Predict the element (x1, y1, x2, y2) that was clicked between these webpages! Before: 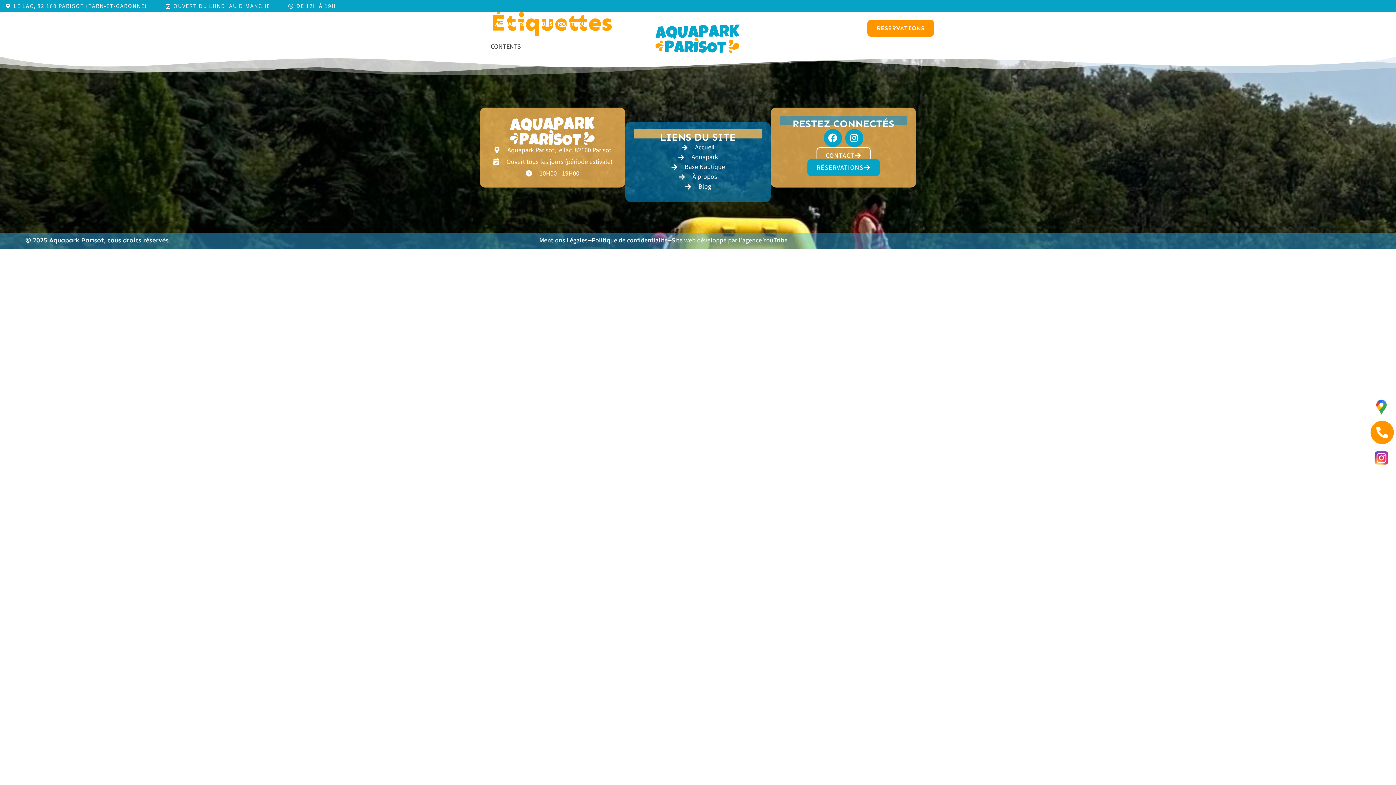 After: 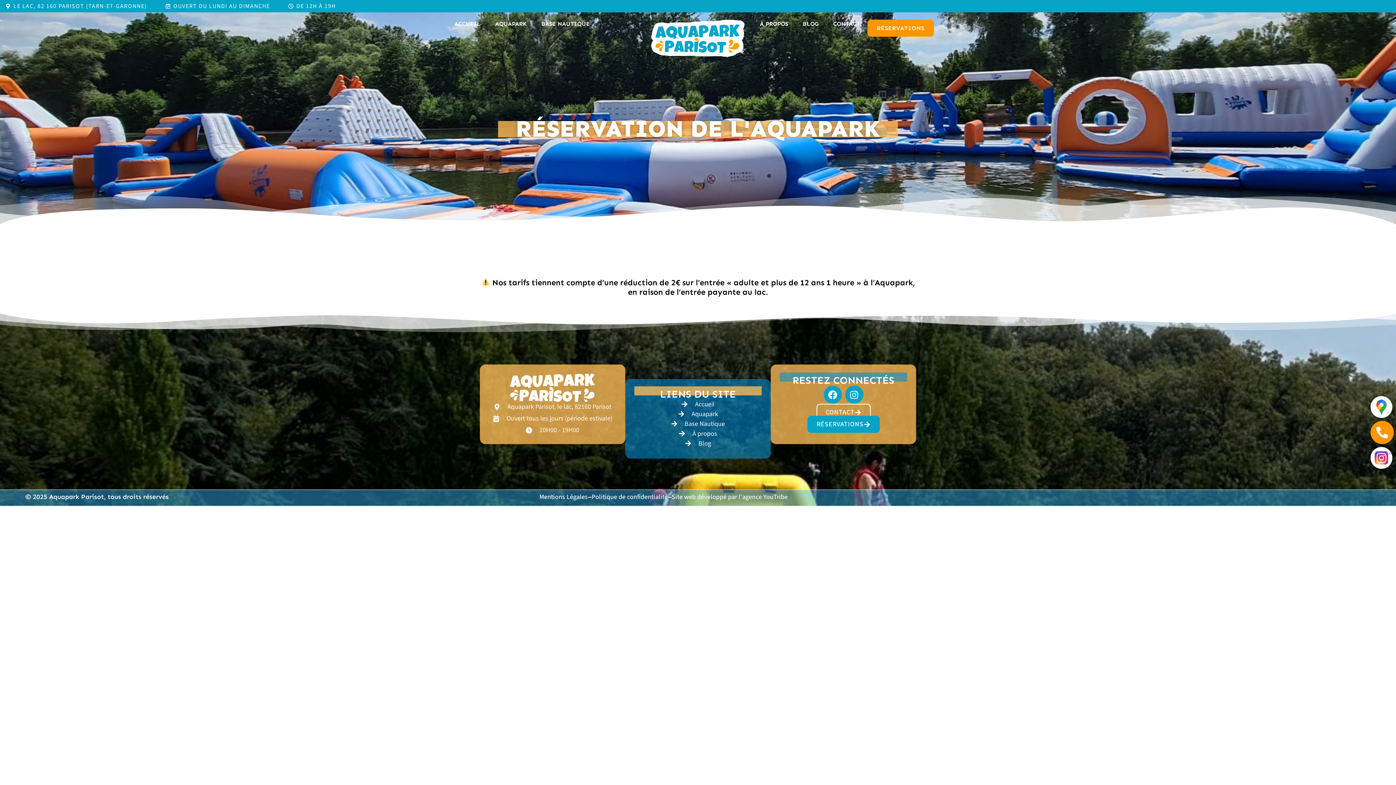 Action: label: RÉSERVATIONS bbox: (807, 159, 879, 176)